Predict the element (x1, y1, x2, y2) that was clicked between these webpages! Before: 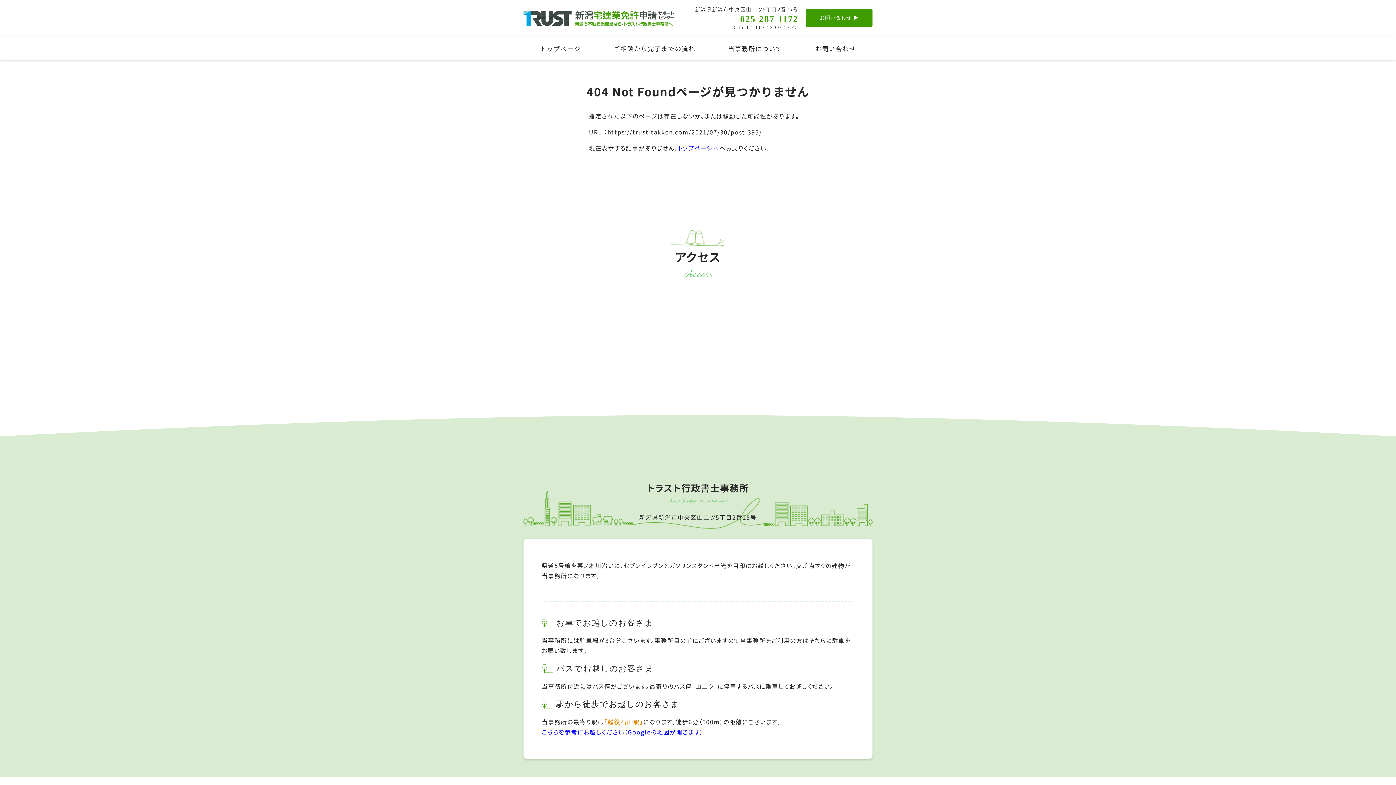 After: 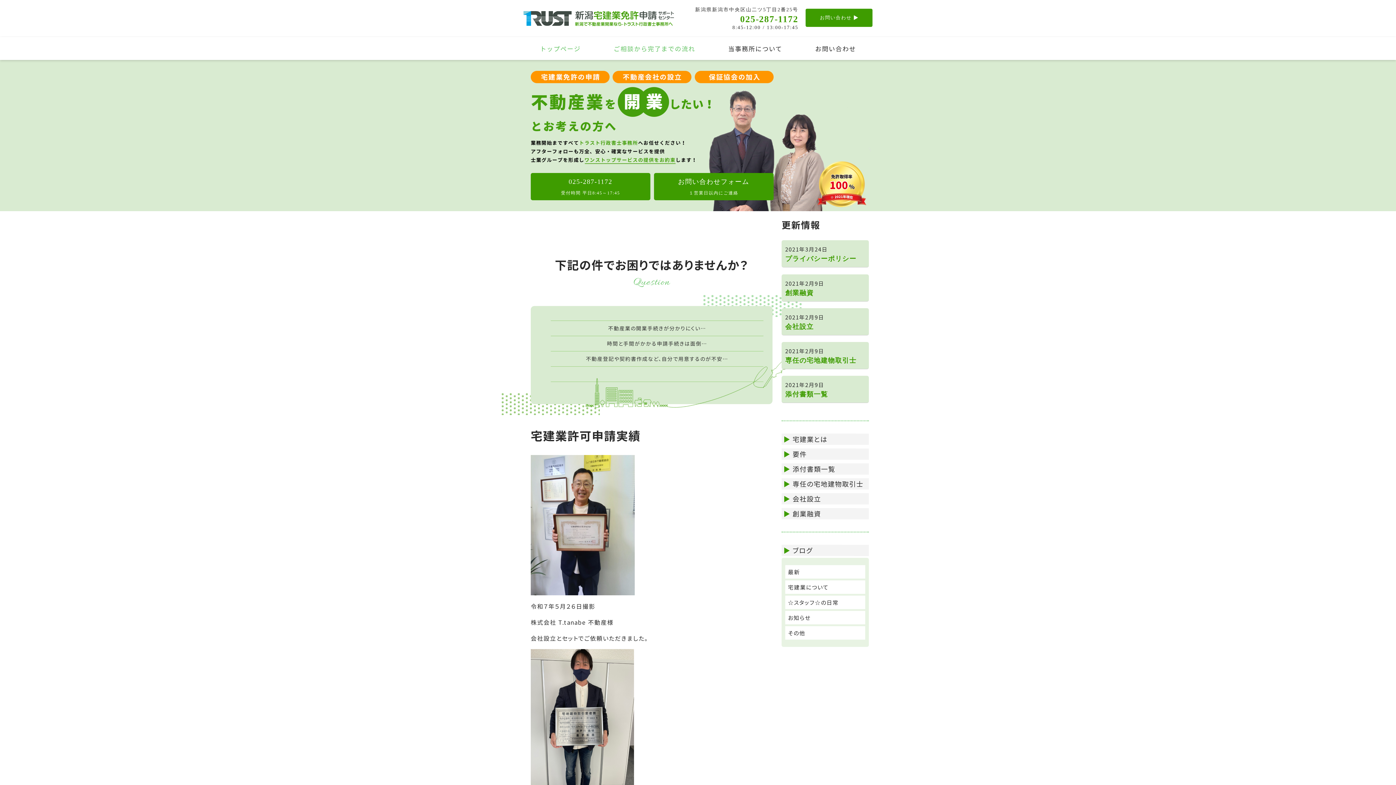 Action: bbox: (523, 18, 674, 27)